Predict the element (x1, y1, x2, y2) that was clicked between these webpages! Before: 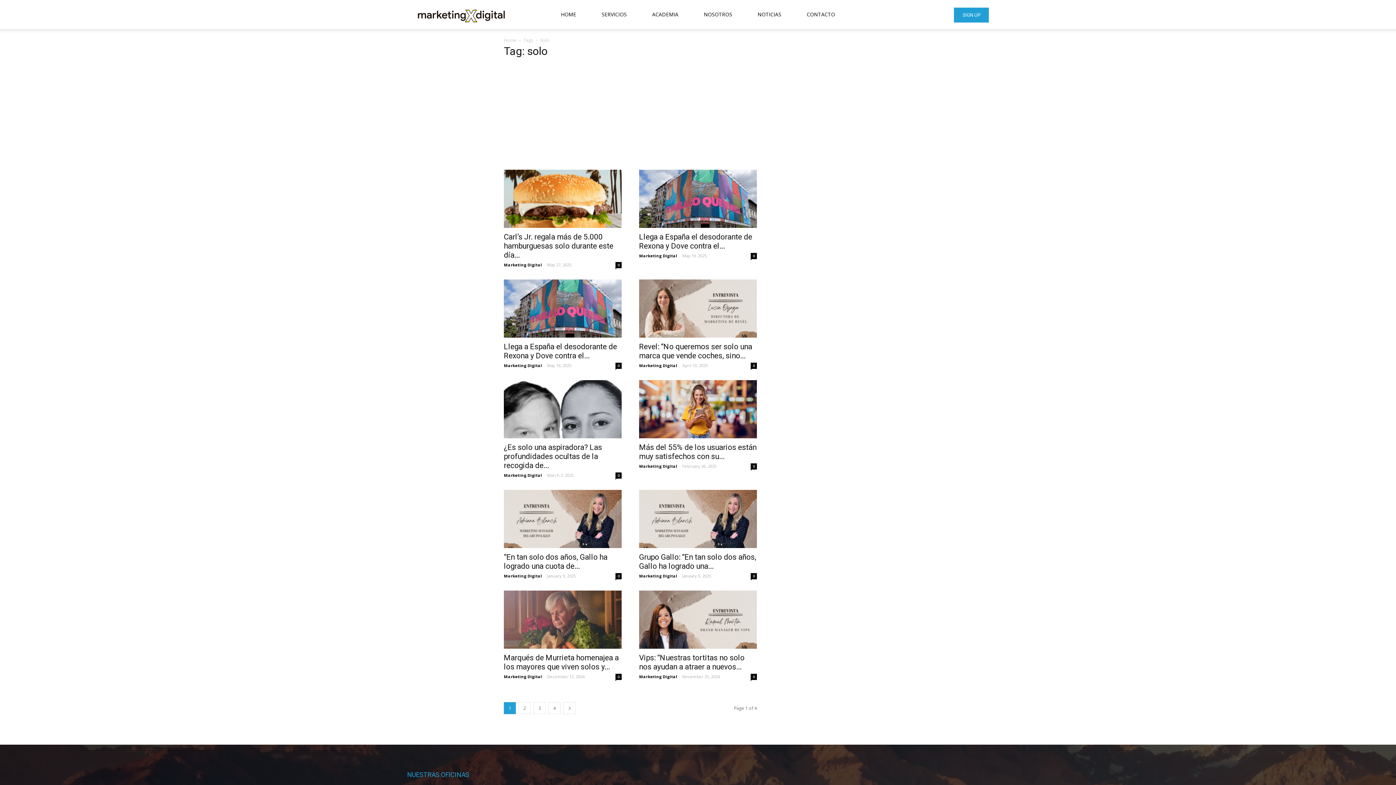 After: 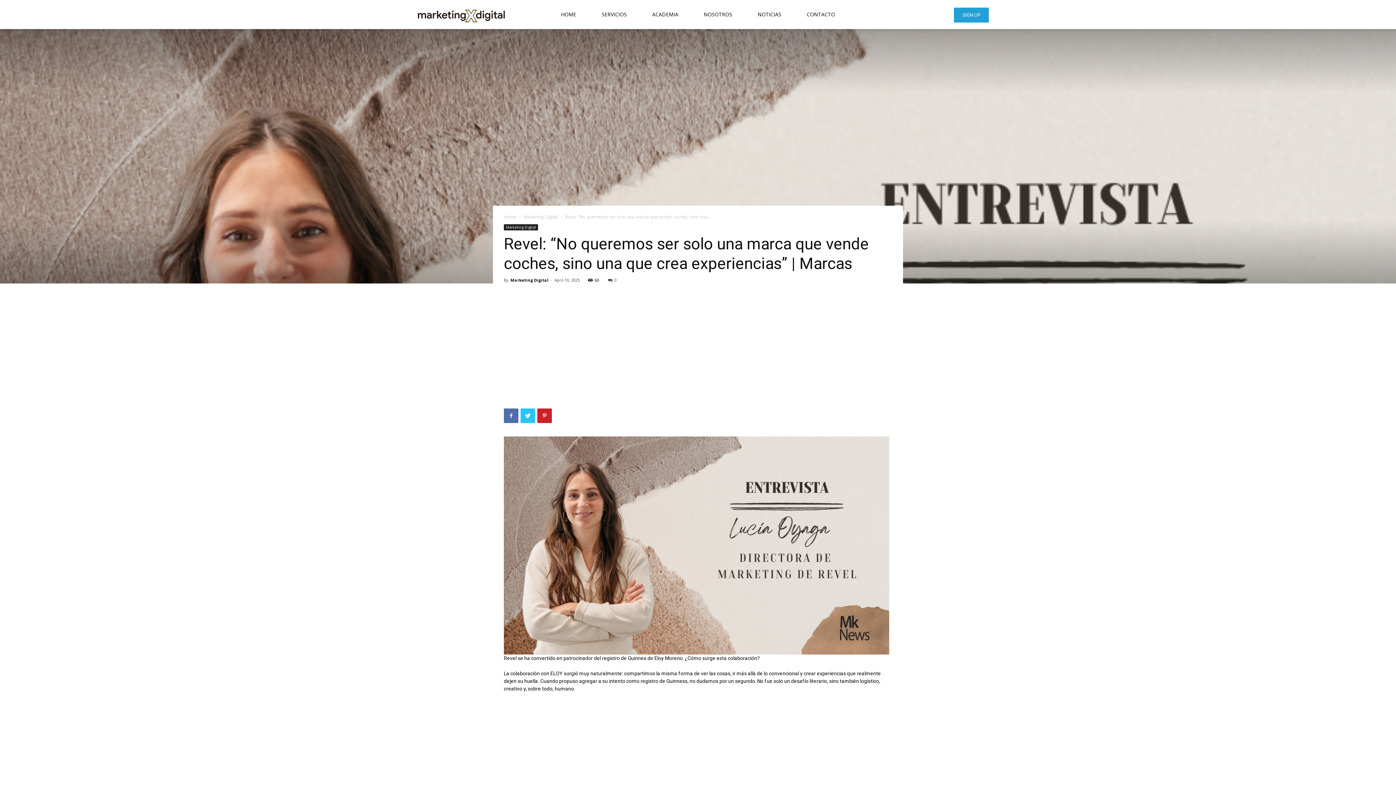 Action: bbox: (639, 279, 757, 337)